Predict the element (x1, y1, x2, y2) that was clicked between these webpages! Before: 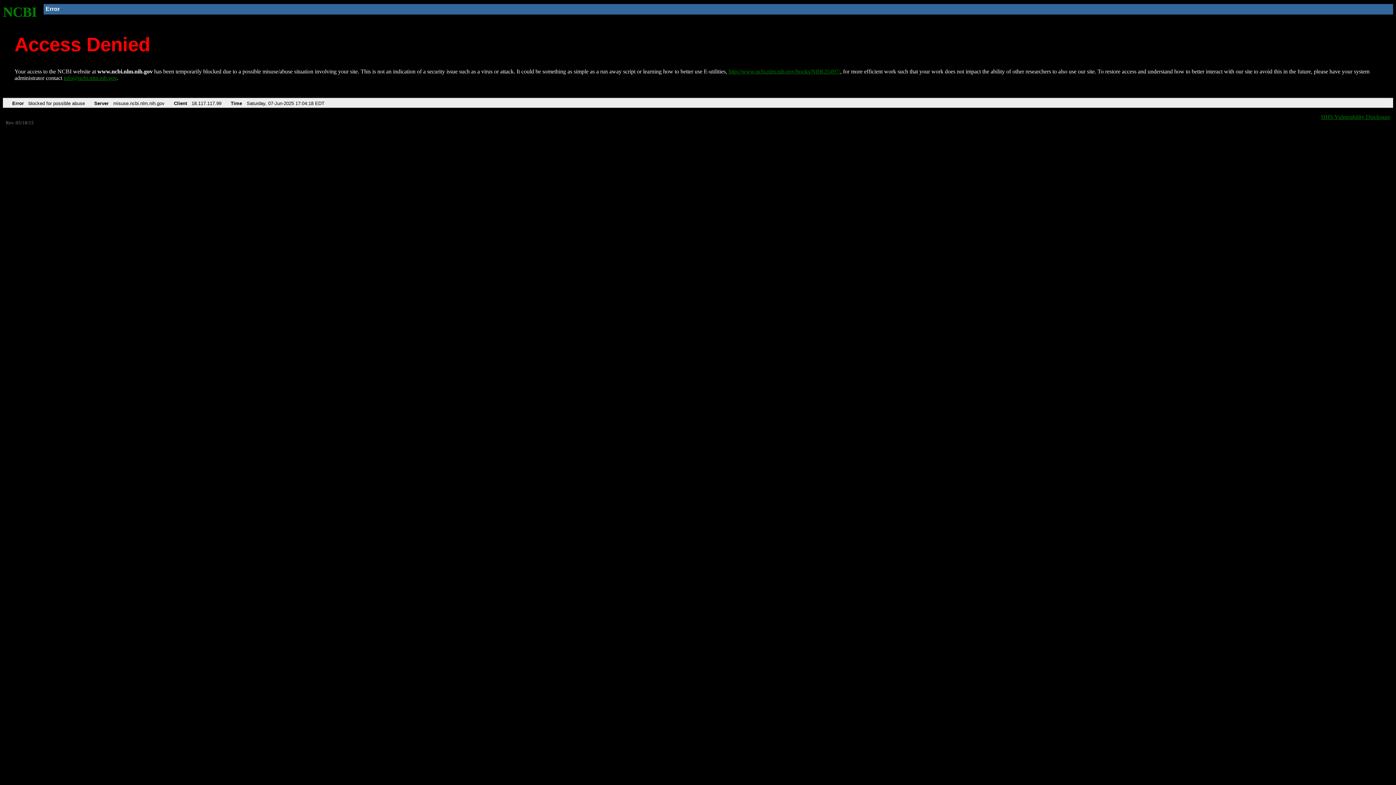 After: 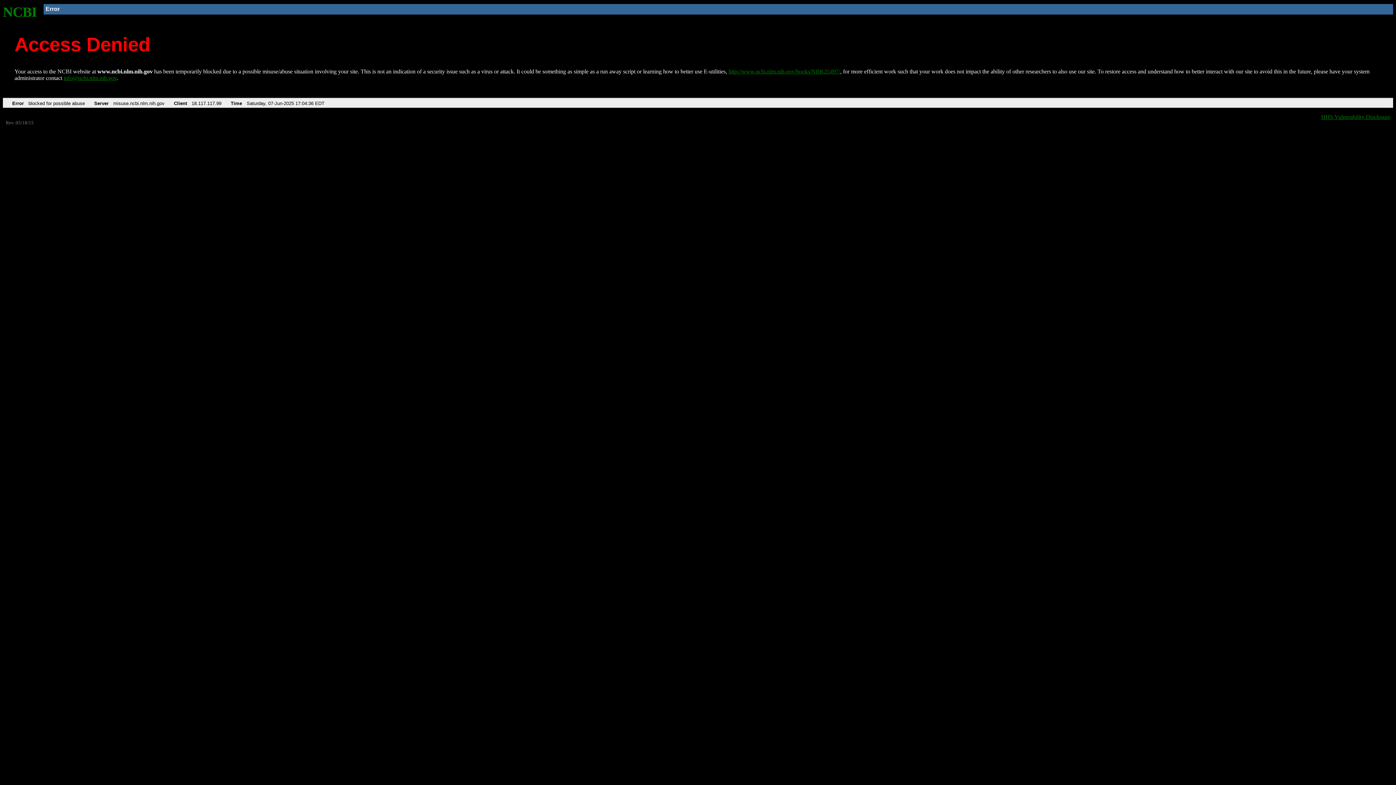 Action: bbox: (728, 68, 840, 74) label: http://www.ncbi.nlm.nih.gov/books/NBK25497/